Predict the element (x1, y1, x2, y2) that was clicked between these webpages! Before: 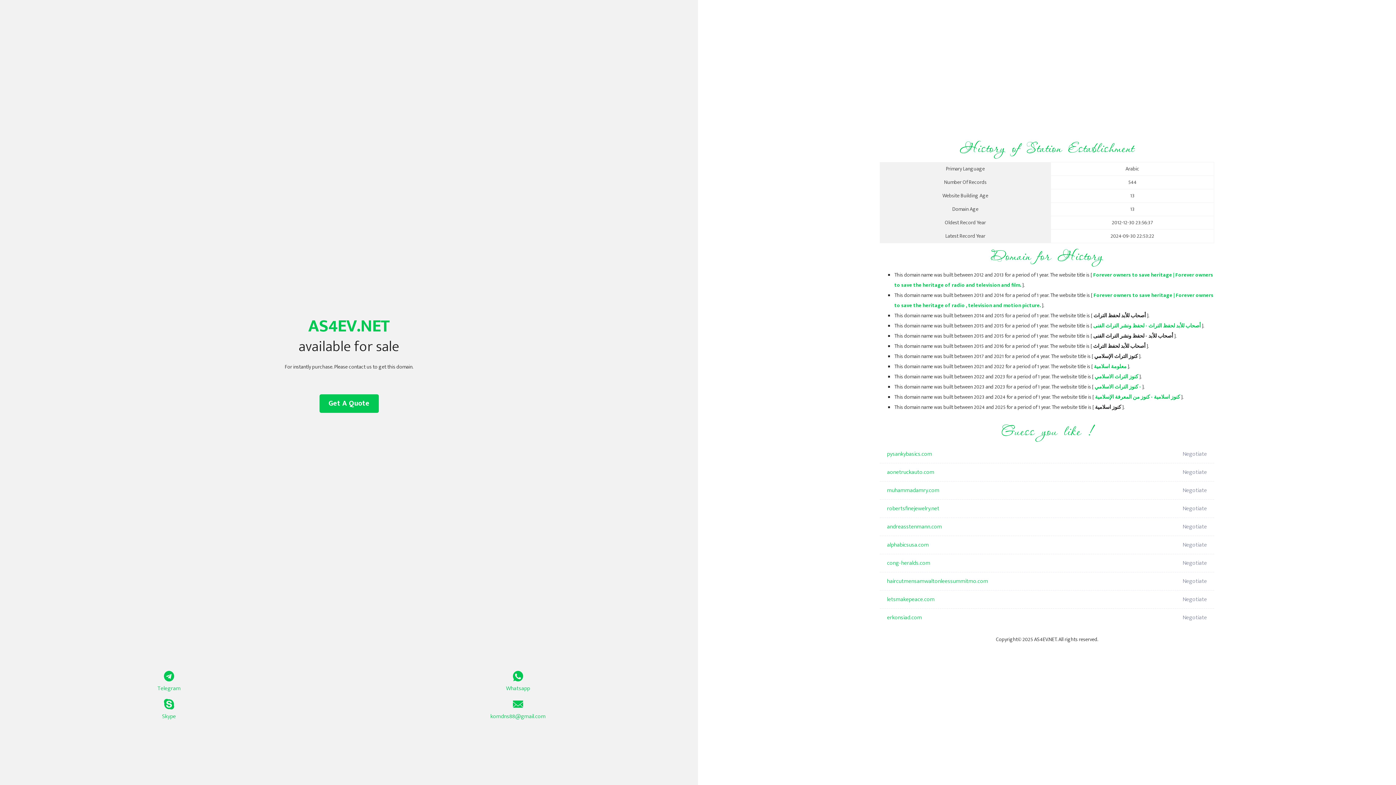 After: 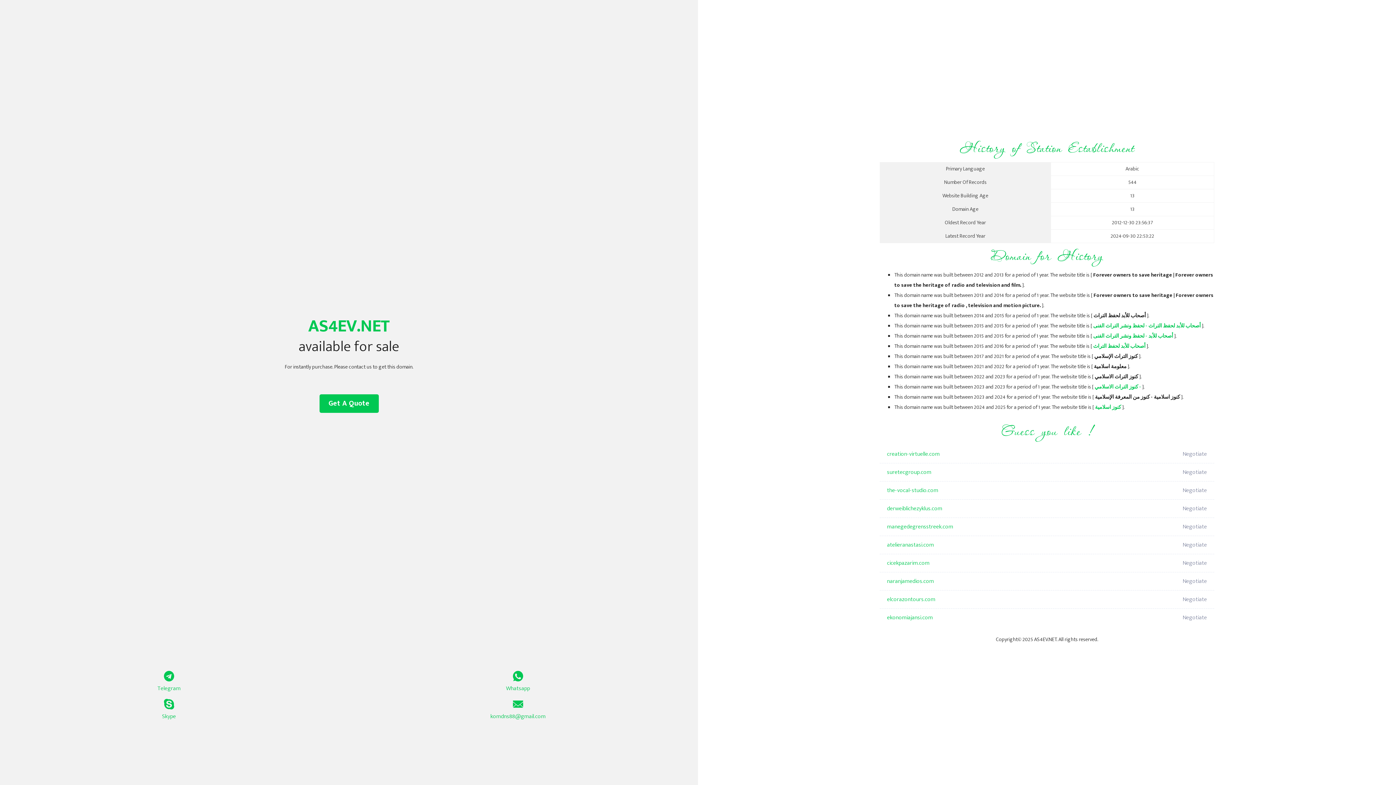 Action: label: معلومة اسلامية bbox: (1094, 362, 1126, 371)